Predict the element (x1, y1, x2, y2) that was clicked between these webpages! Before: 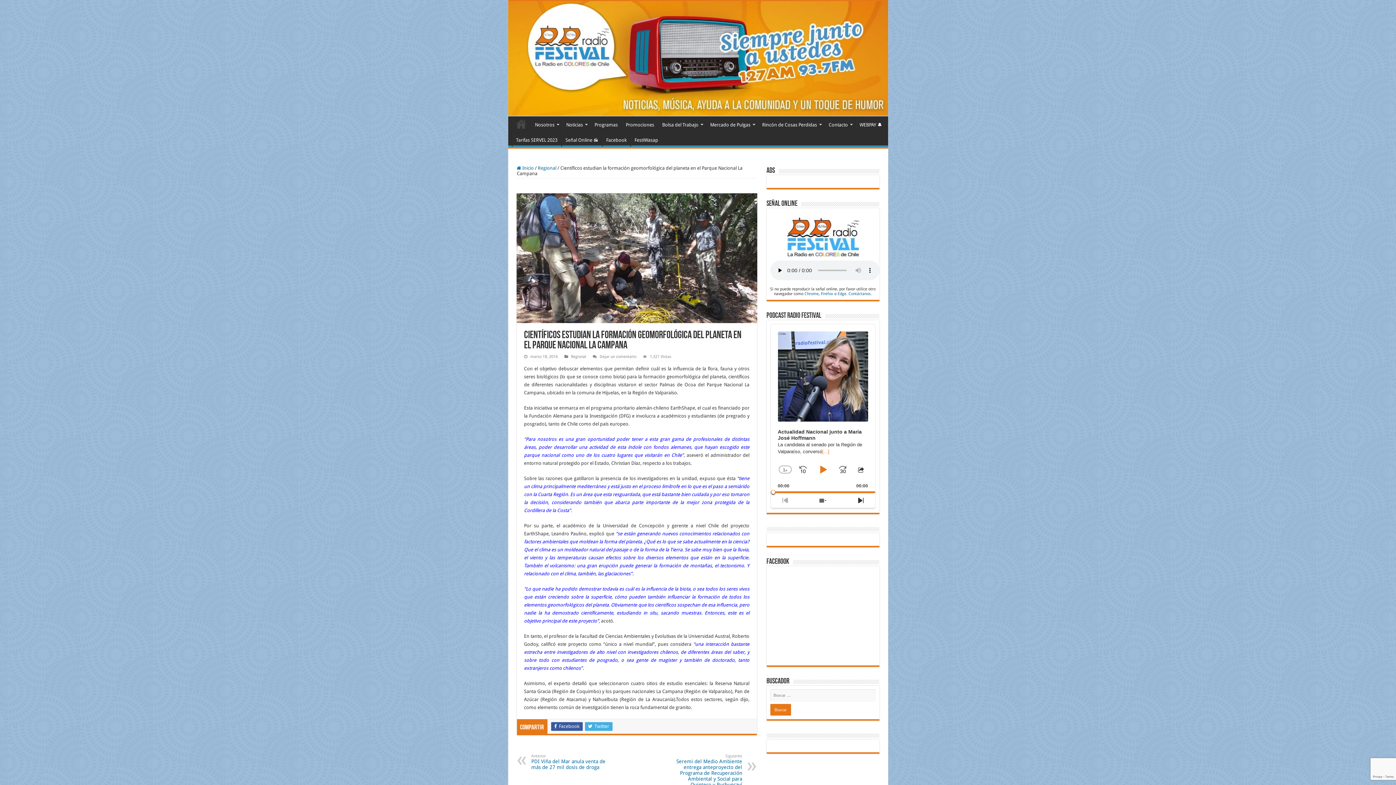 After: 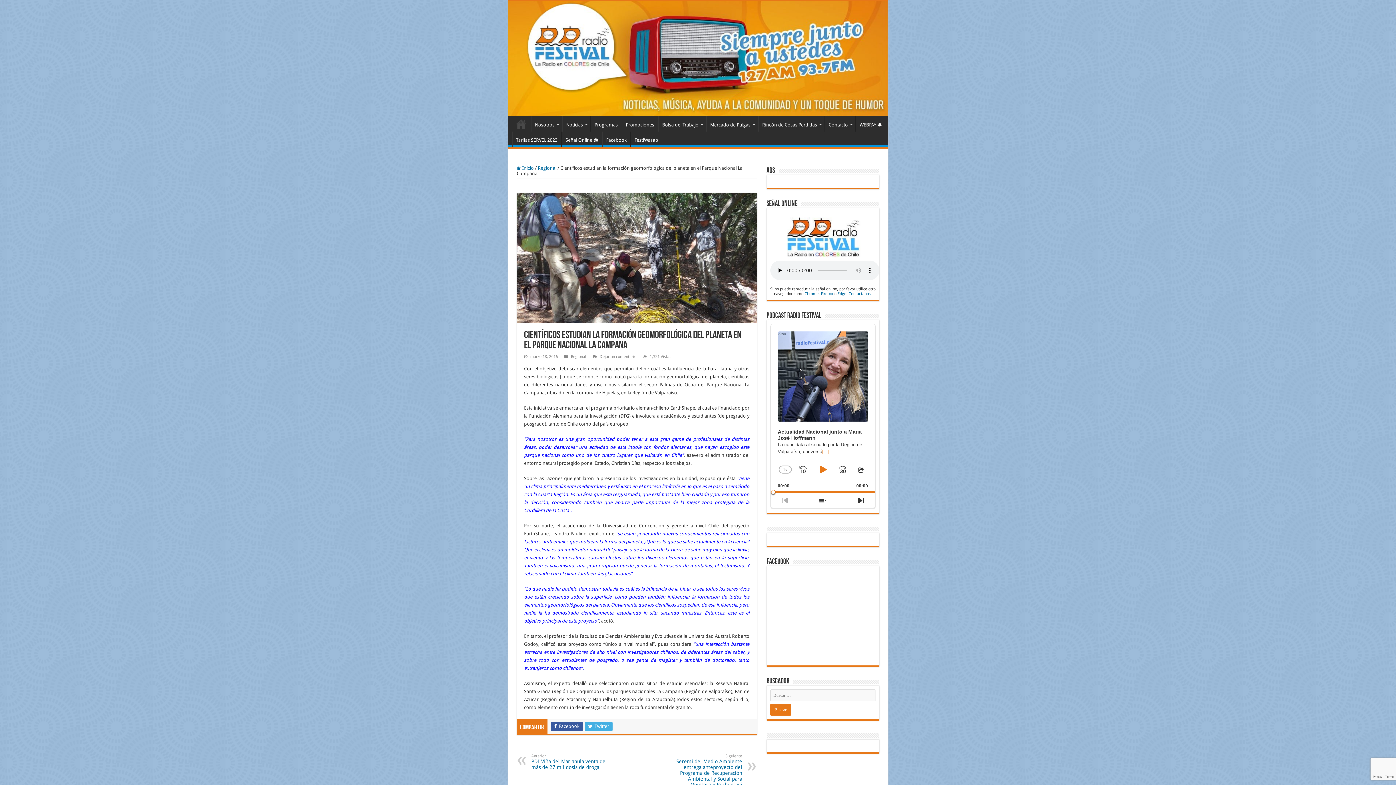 Action: bbox: (796, 462, 810, 477) label: Skip Backward